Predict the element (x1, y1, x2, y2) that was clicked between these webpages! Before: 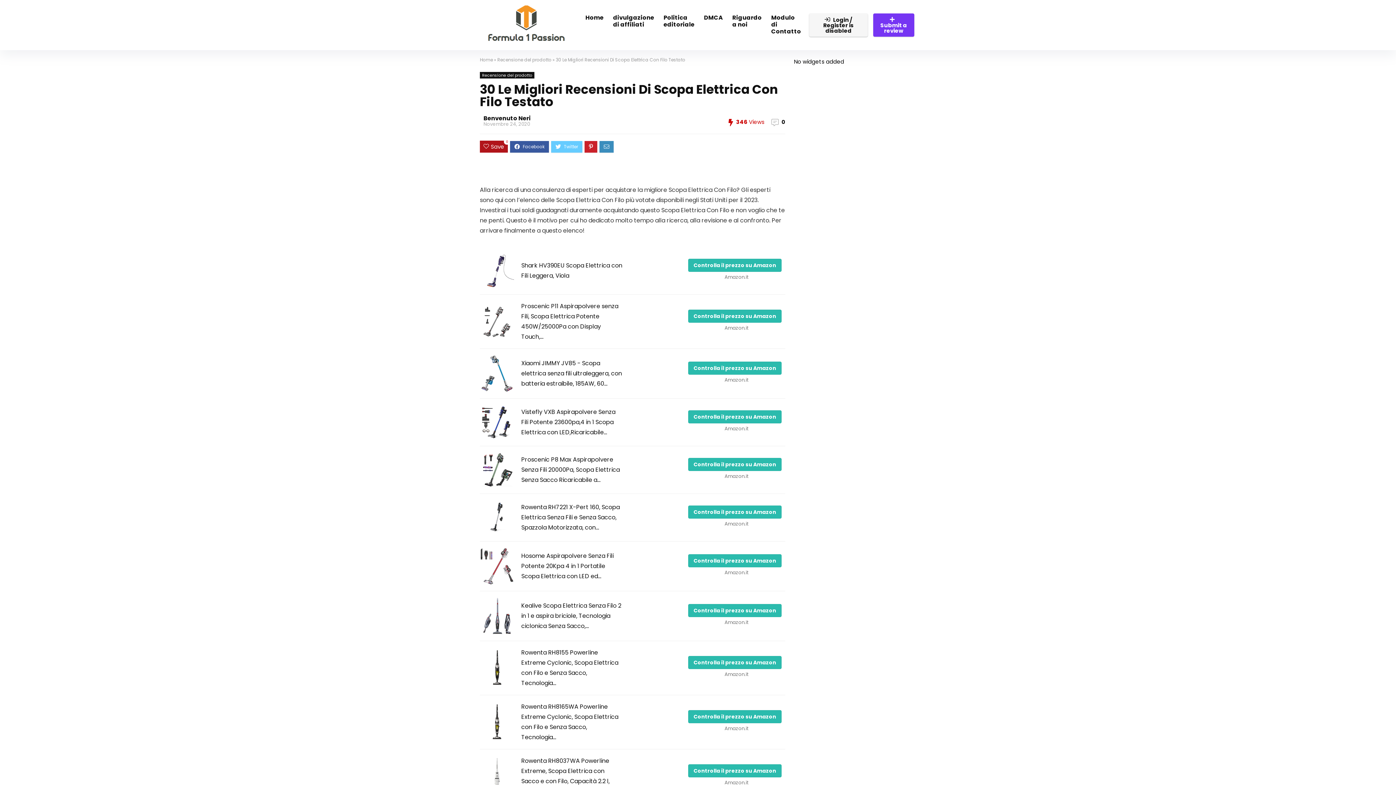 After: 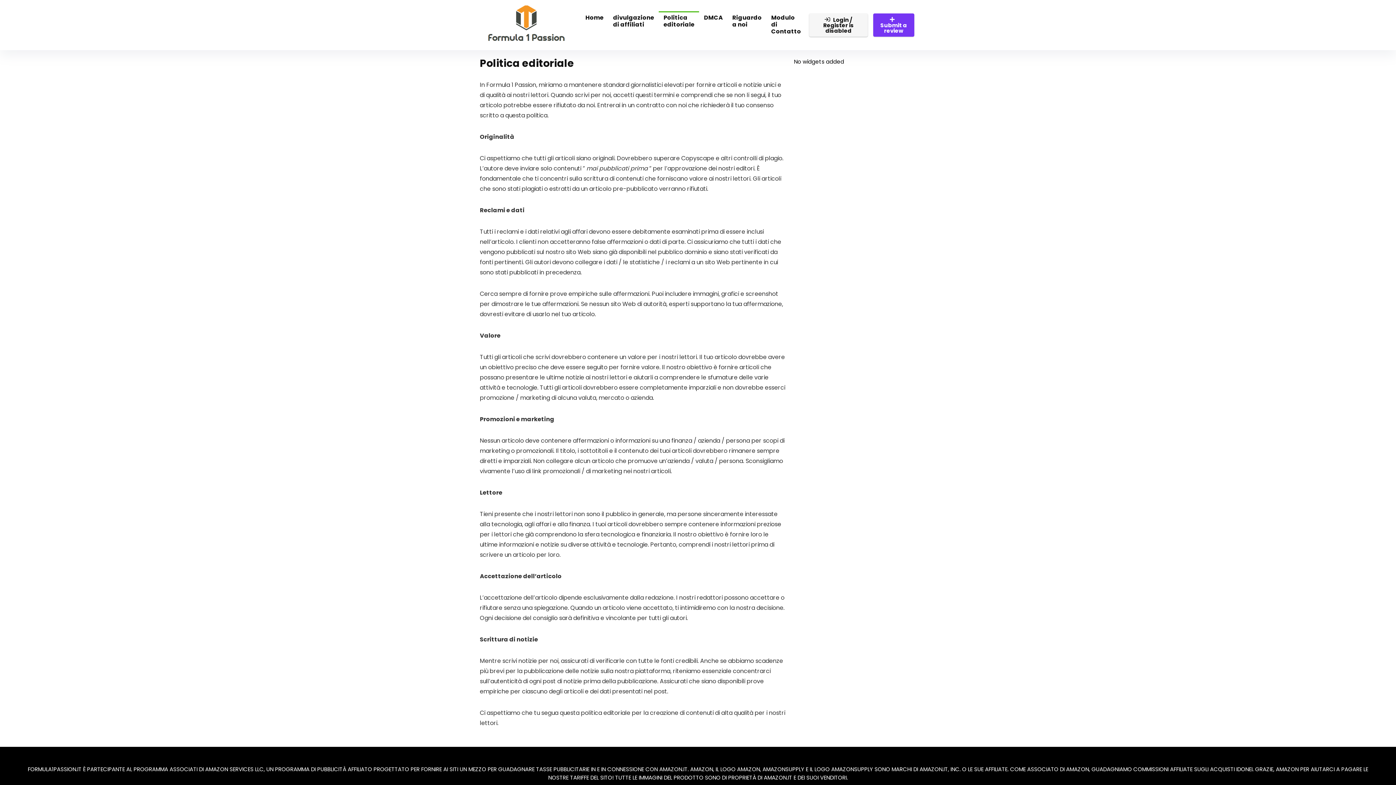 Action: bbox: (659, 11, 699, 32) label: Politica editoriale